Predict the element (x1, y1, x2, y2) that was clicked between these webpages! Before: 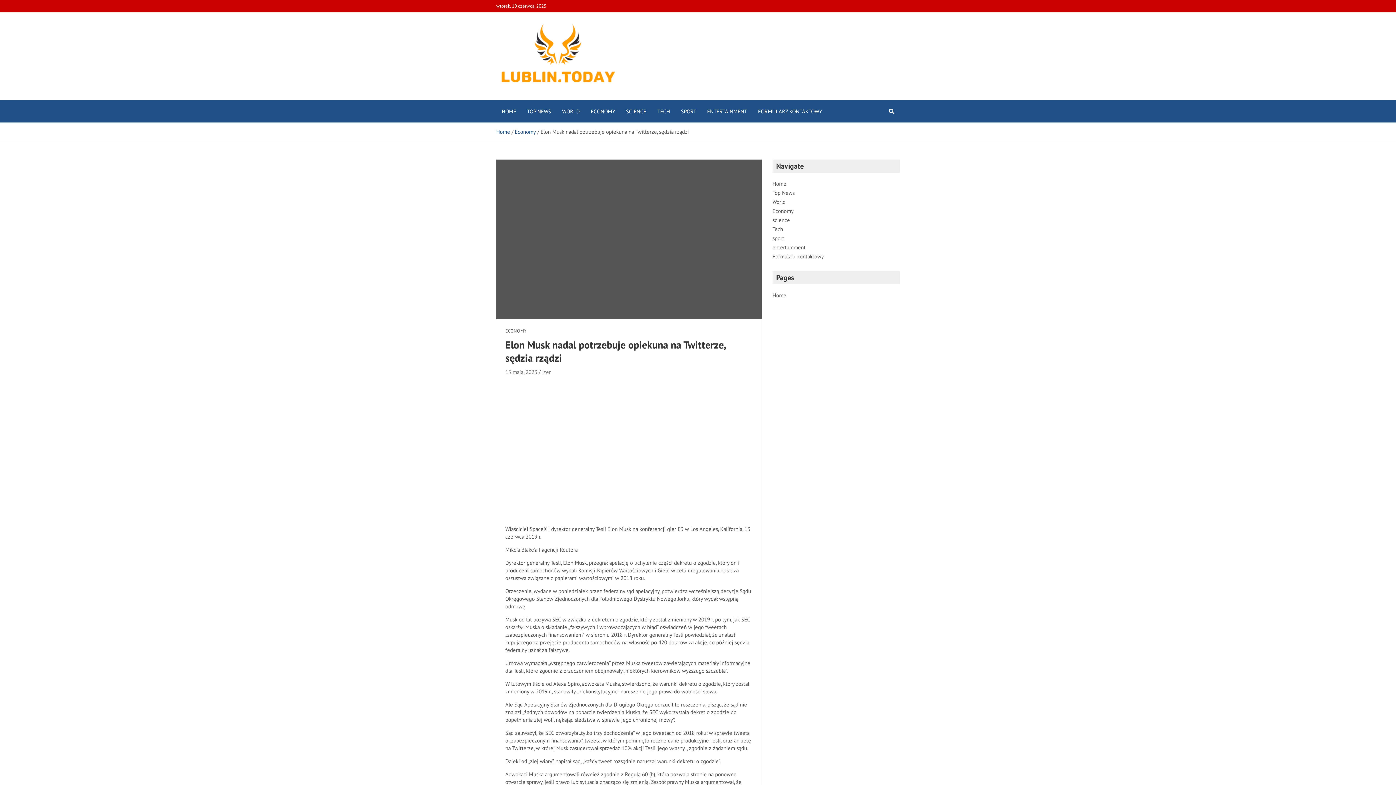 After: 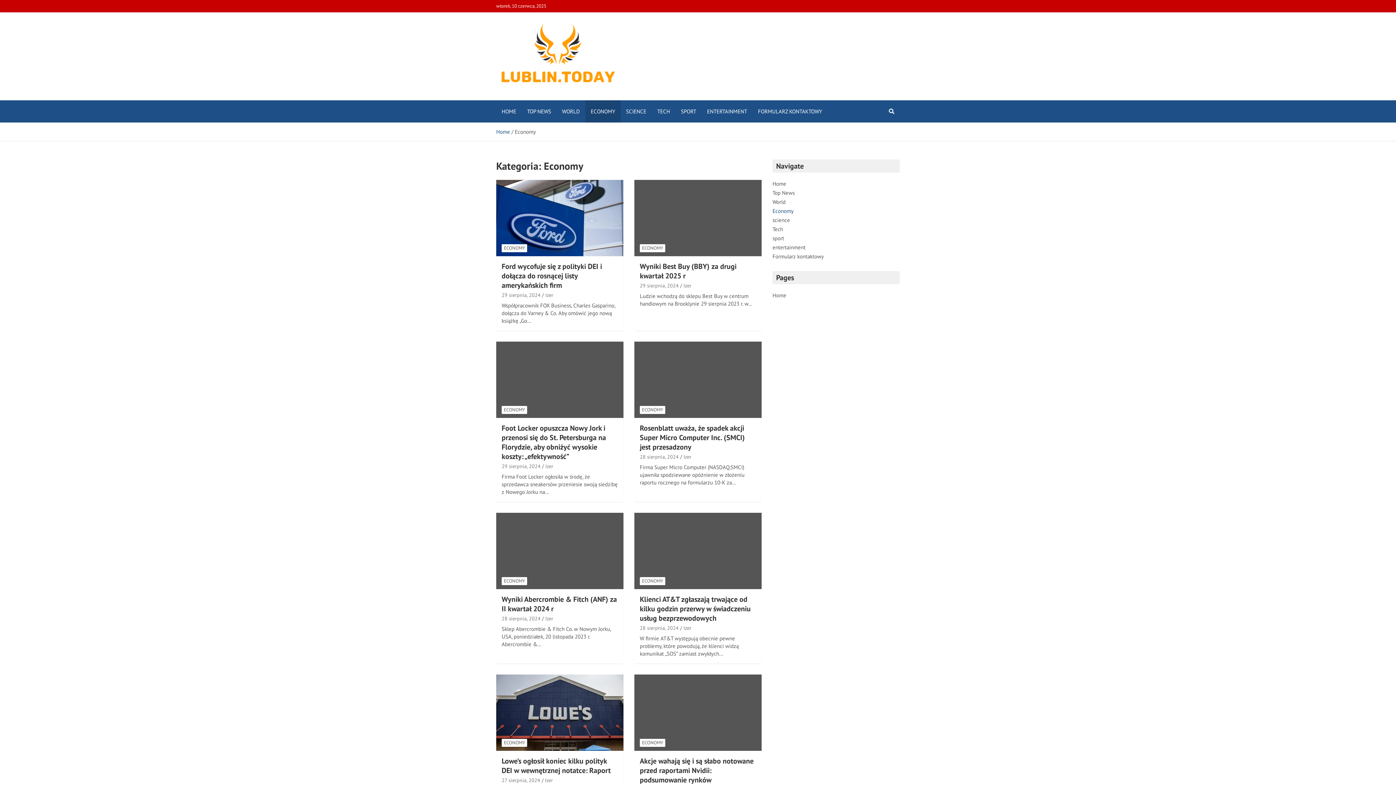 Action: bbox: (585, 100, 620, 122) label: ECONOMY